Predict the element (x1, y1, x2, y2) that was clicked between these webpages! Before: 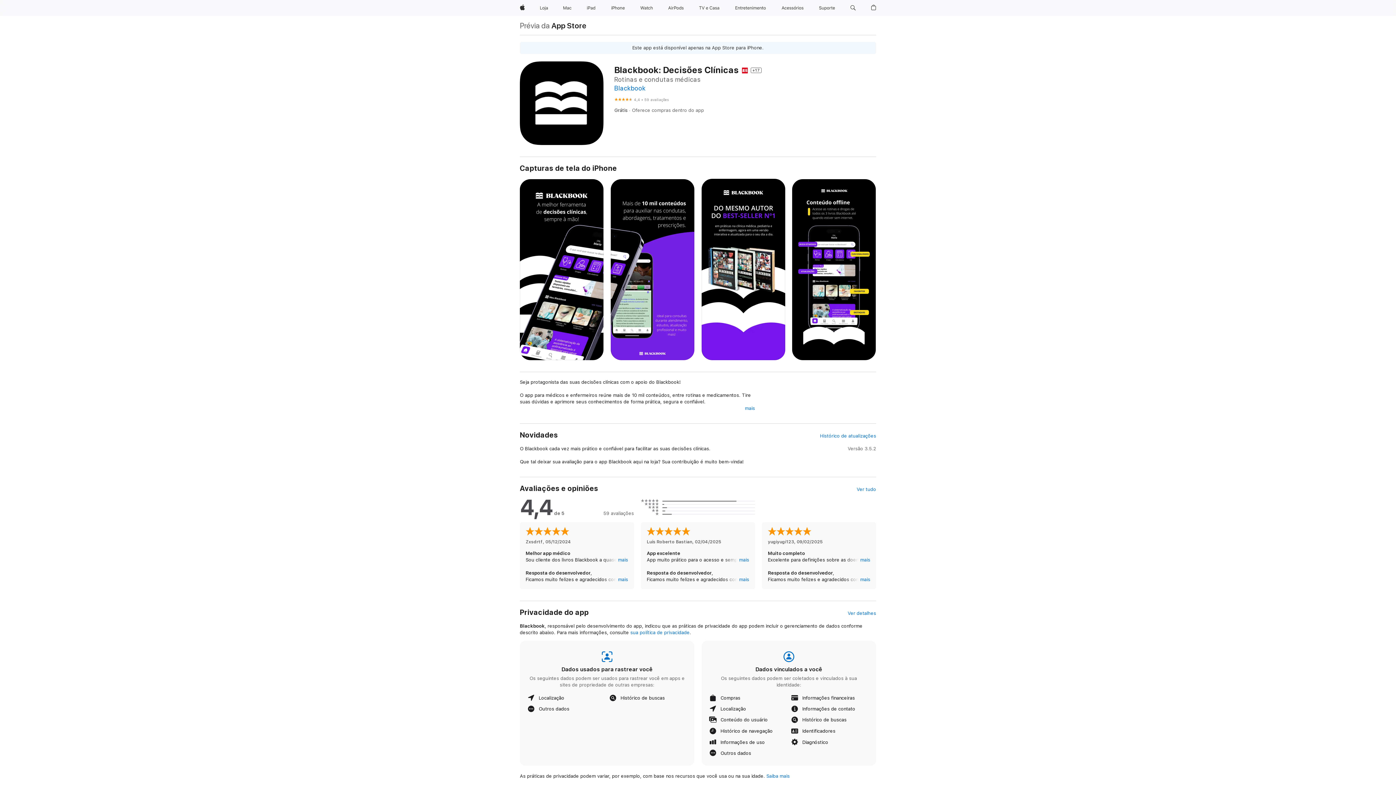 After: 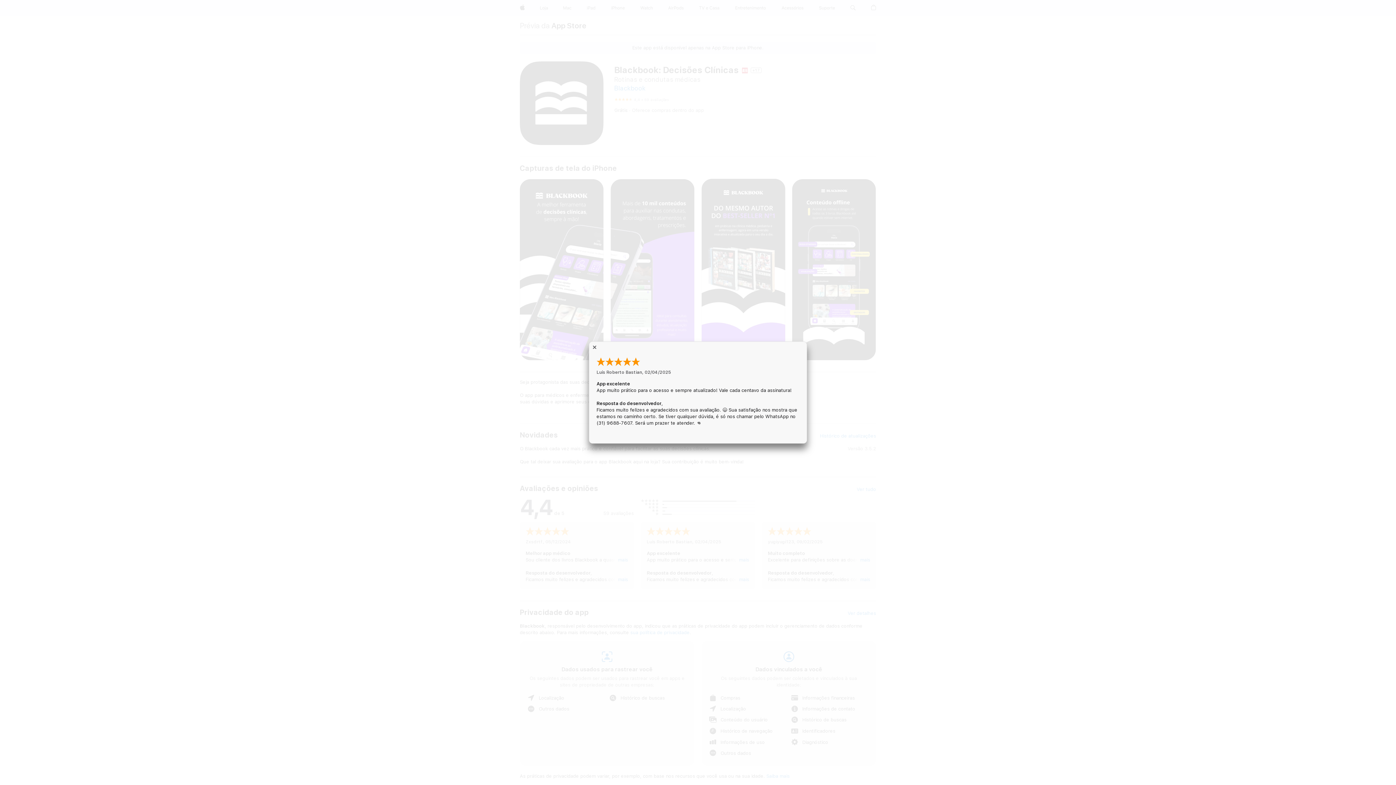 Action: label: mais bbox: (739, 557, 749, 563)